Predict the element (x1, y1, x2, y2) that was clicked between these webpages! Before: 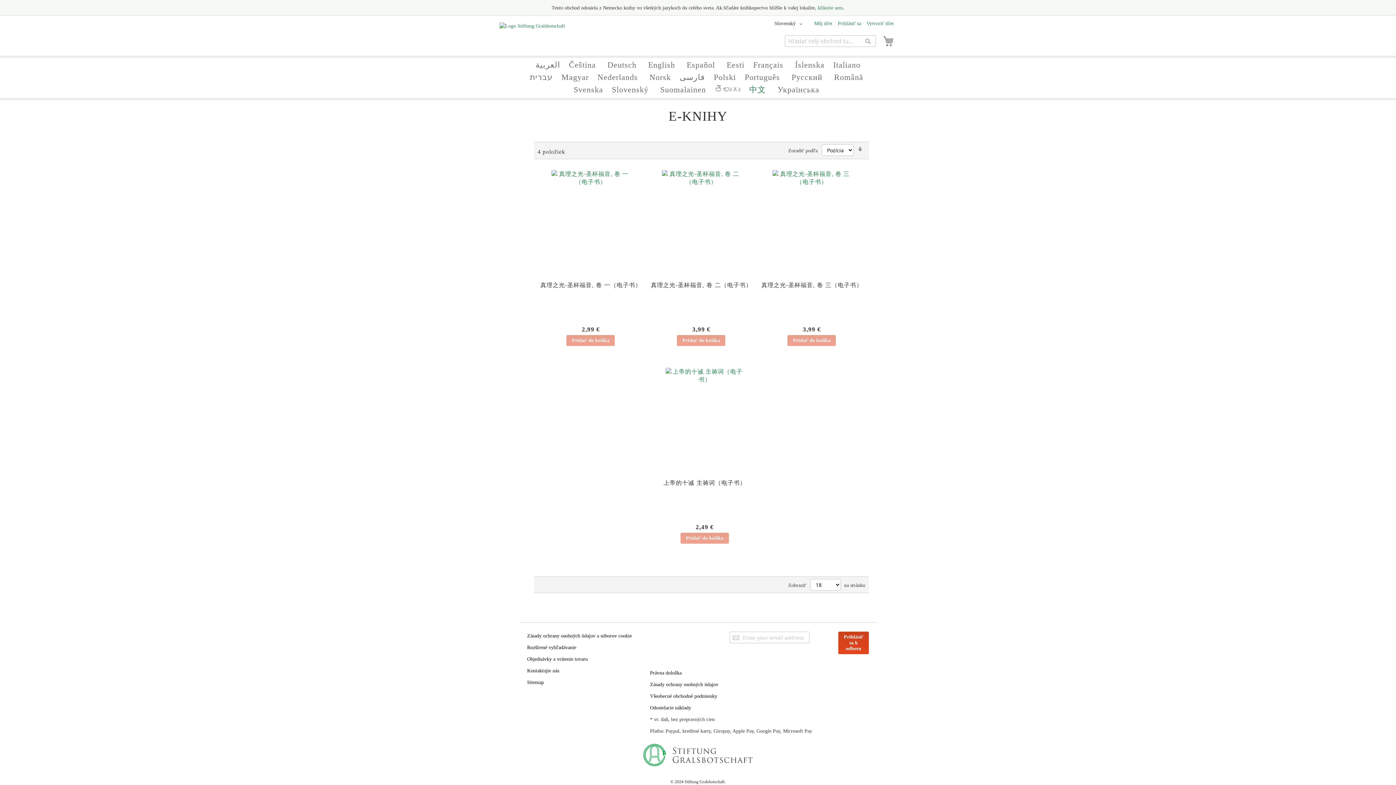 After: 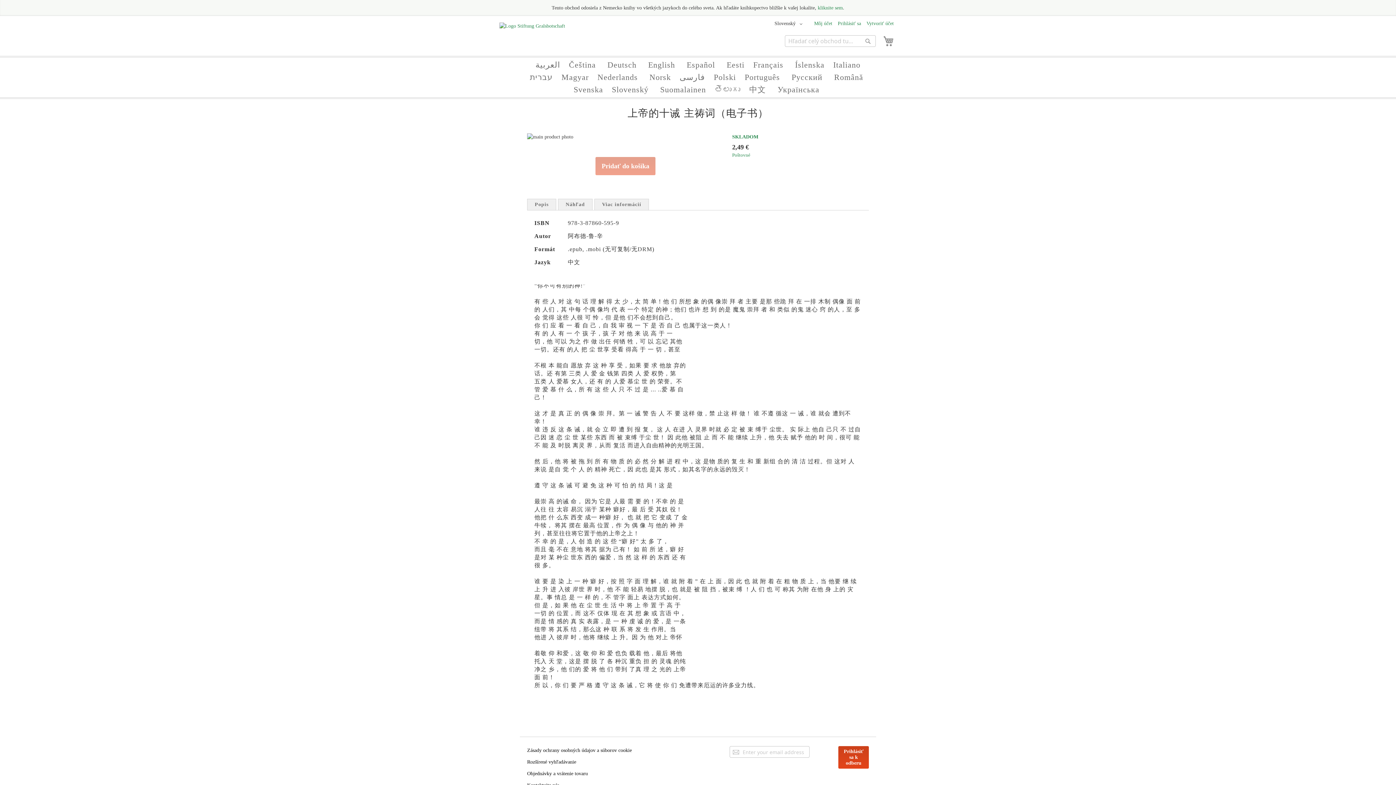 Action: bbox: (661, 472, 748, 478)